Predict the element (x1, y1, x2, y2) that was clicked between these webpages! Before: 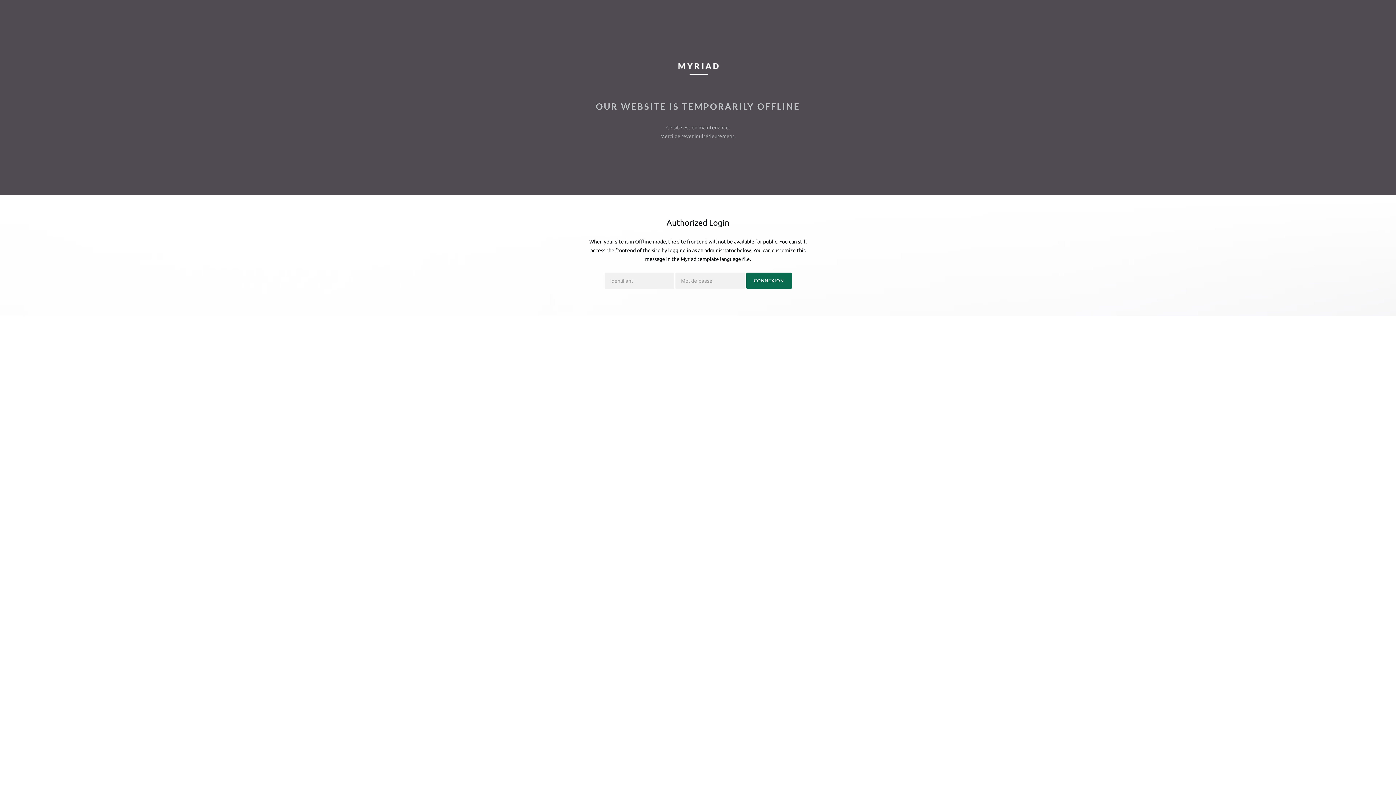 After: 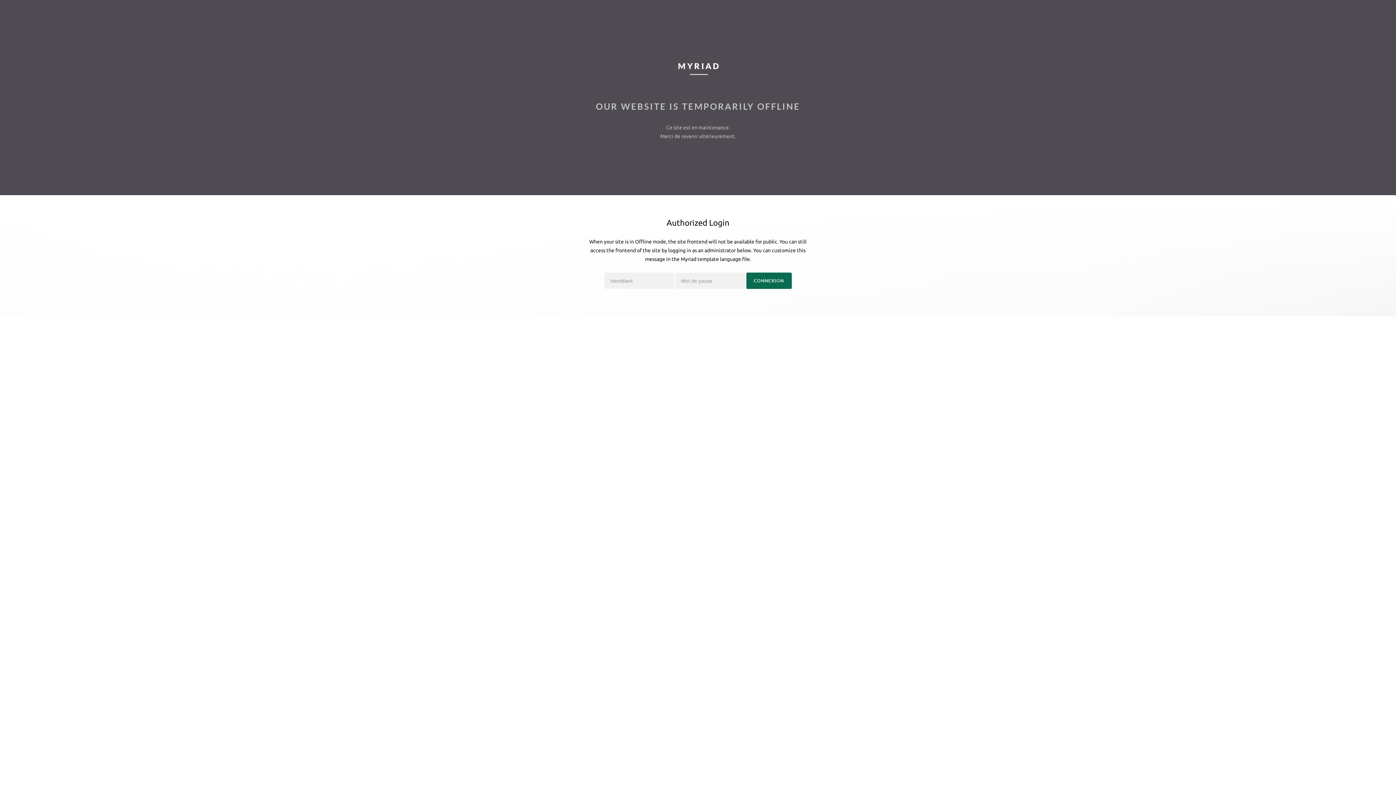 Action: bbox: (677, 61, 719, 75)